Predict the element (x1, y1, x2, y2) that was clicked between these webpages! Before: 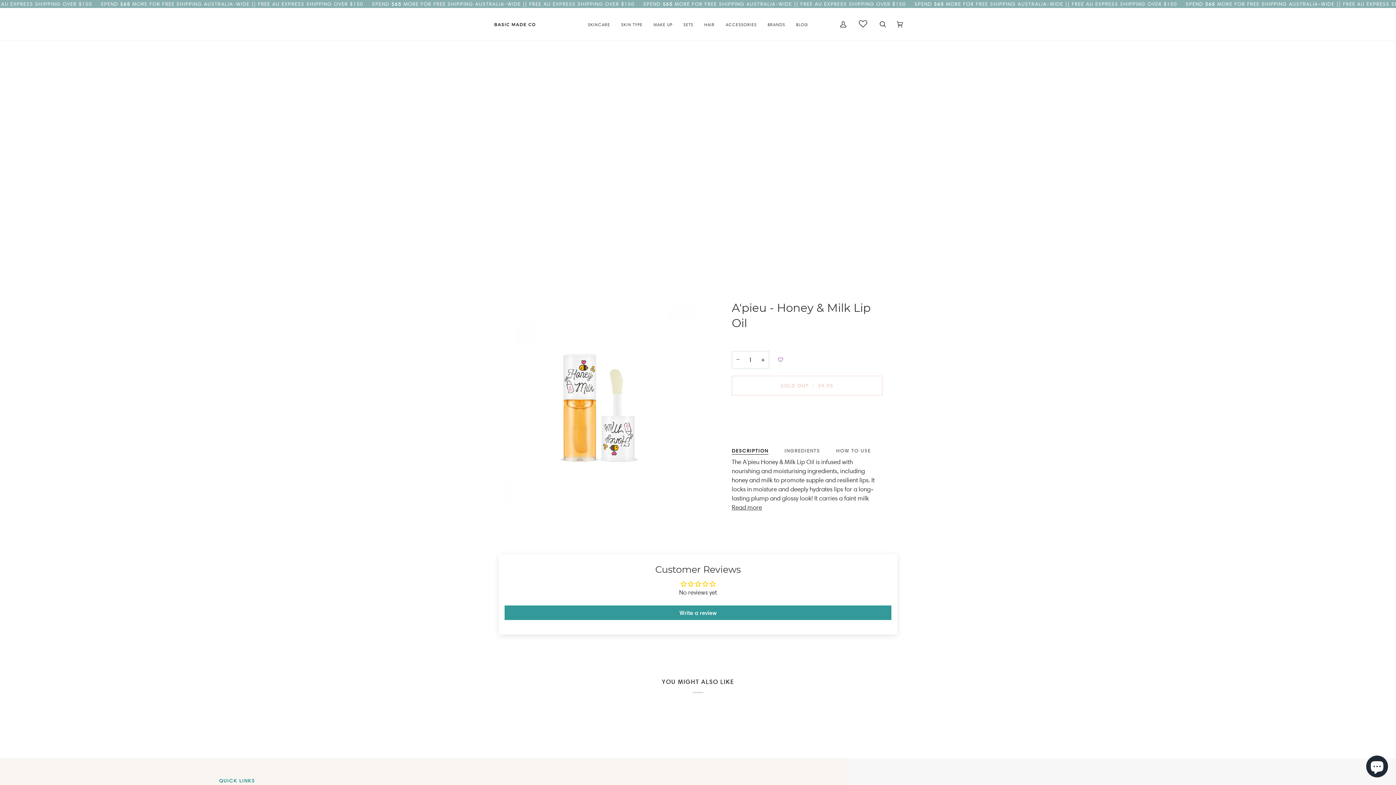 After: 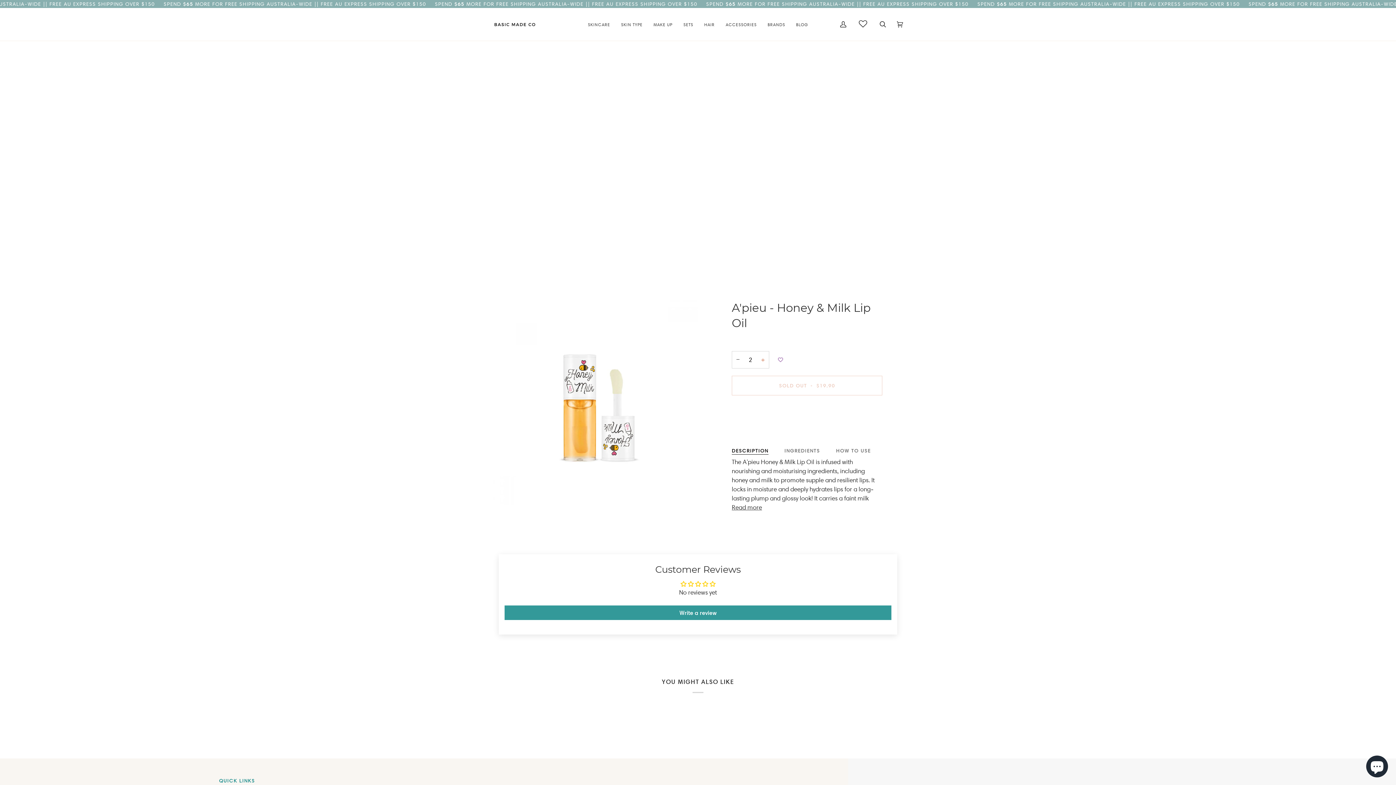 Action: bbox: (756, 351, 769, 368) label: +